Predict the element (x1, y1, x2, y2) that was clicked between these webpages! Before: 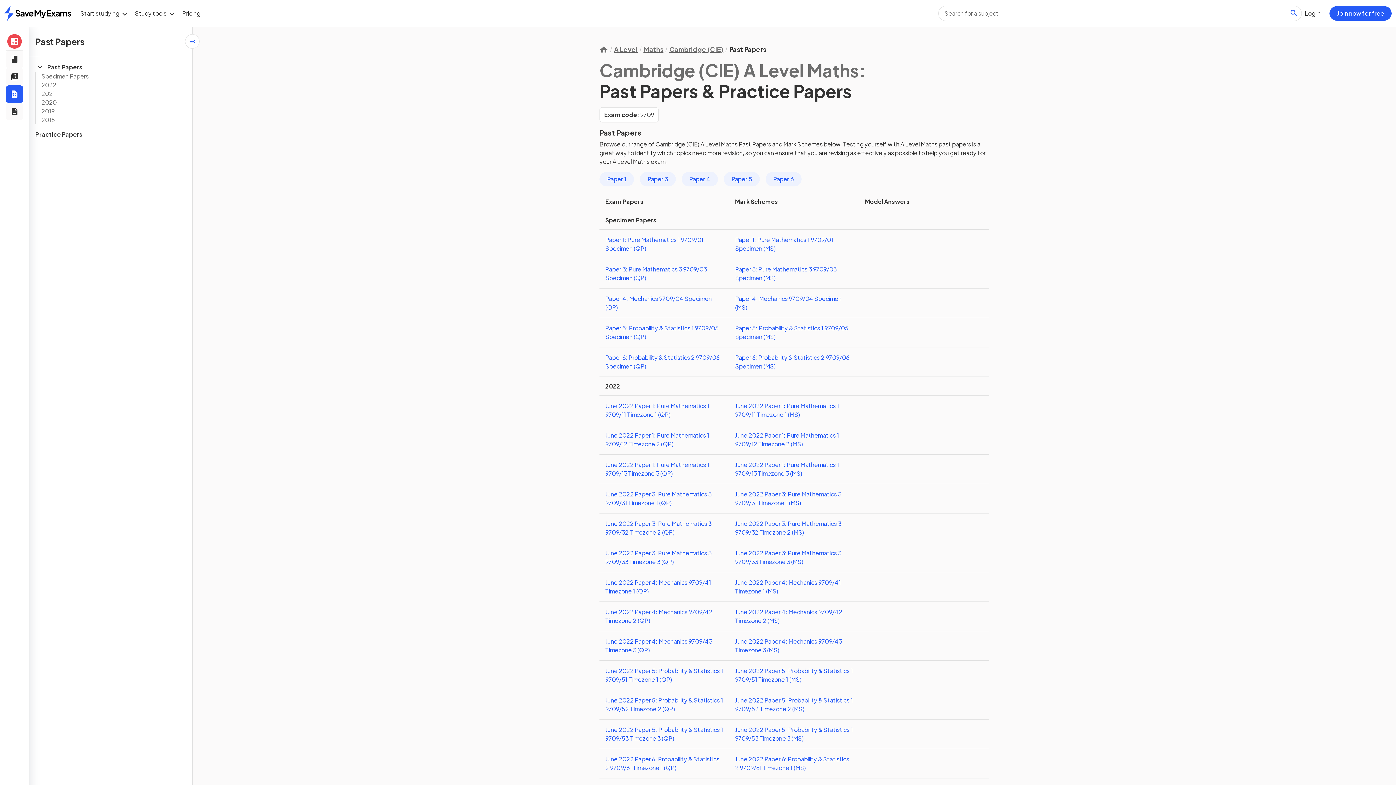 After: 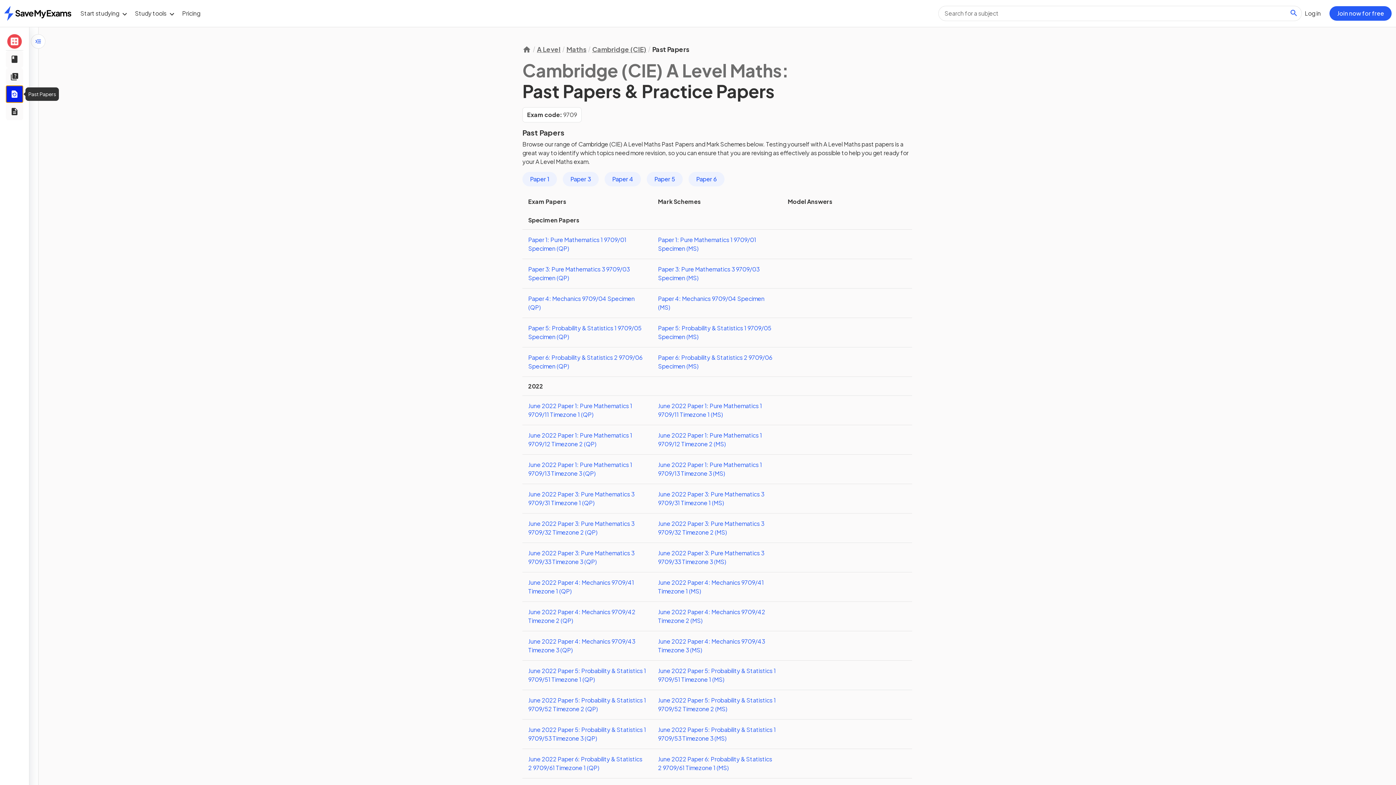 Action: bbox: (5, 85, 23, 102)